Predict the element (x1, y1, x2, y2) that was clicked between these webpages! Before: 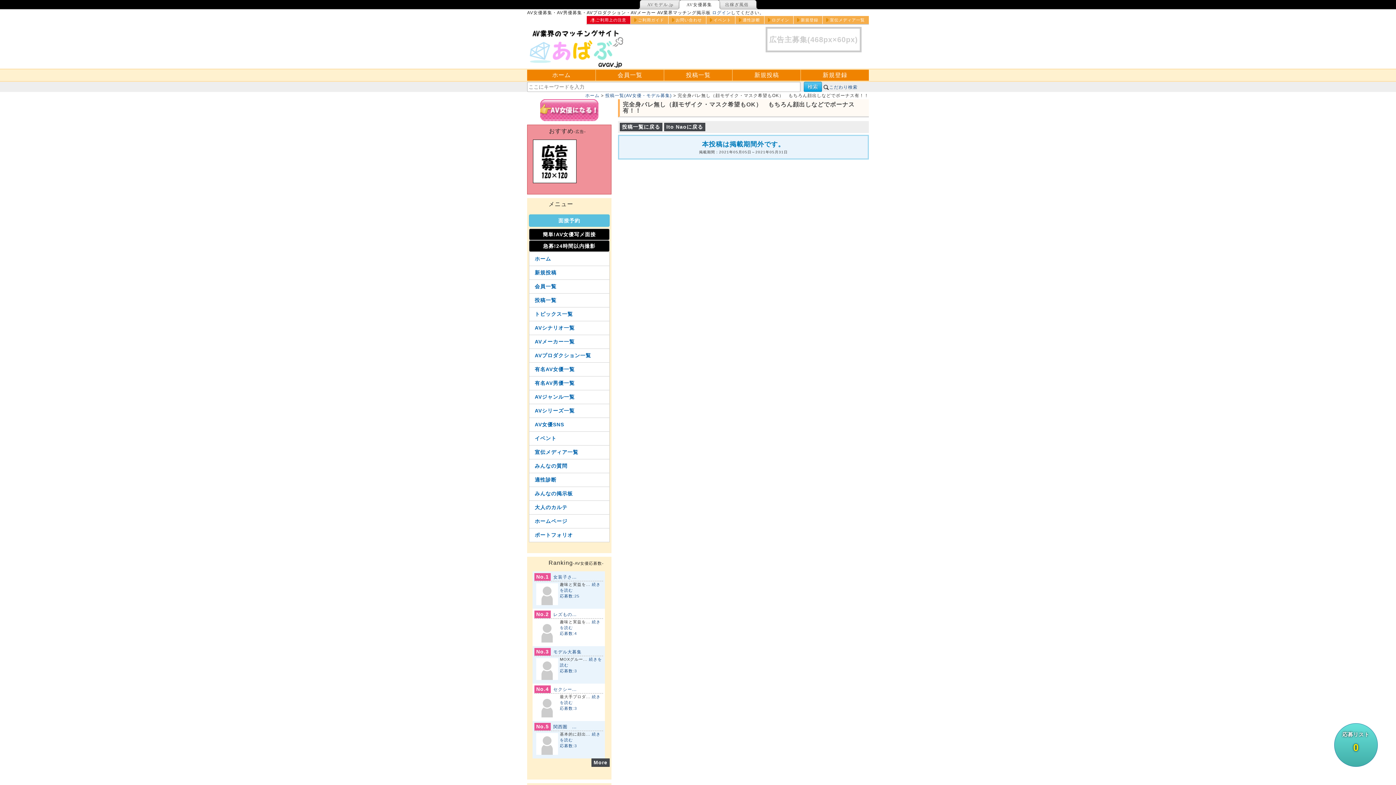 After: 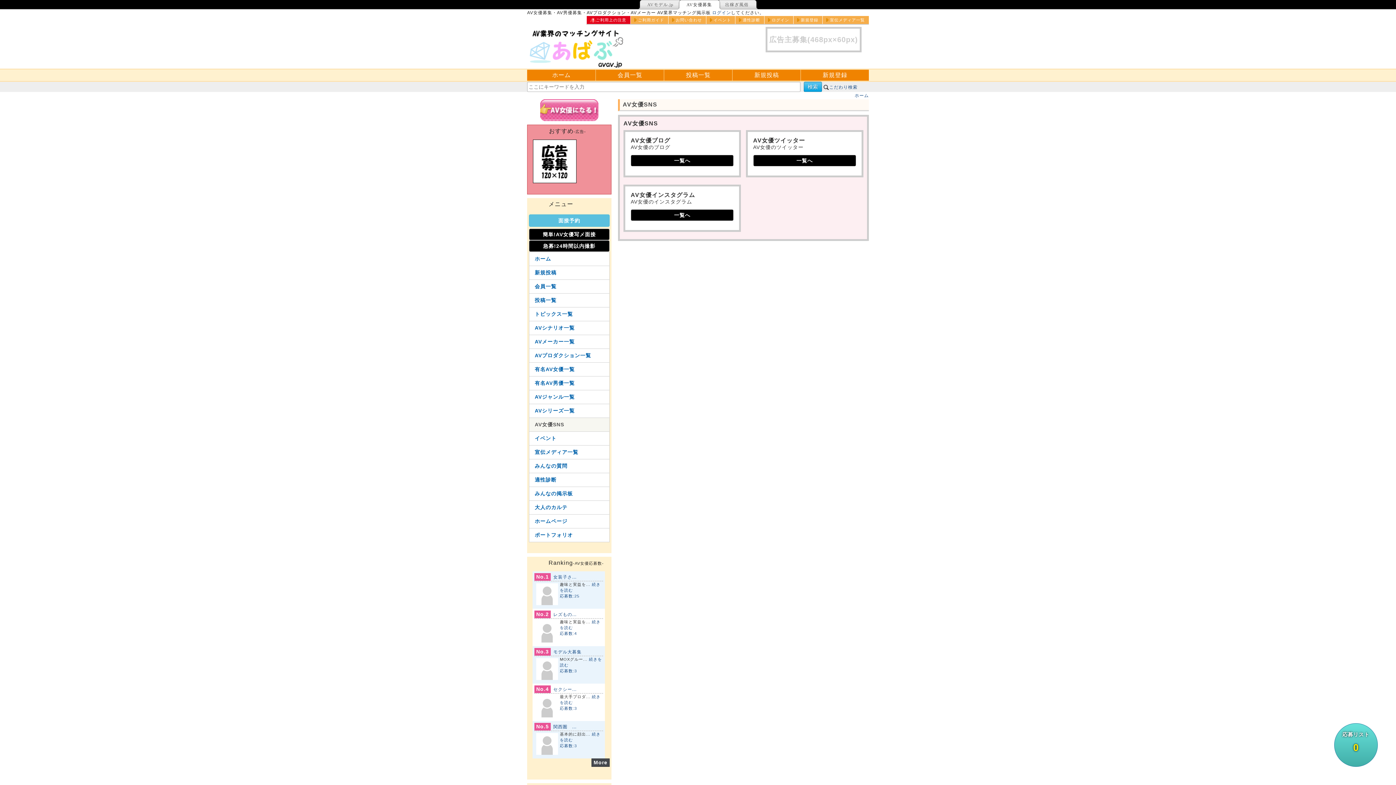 Action: bbox: (529, 418, 609, 431) label: AV女優SNS